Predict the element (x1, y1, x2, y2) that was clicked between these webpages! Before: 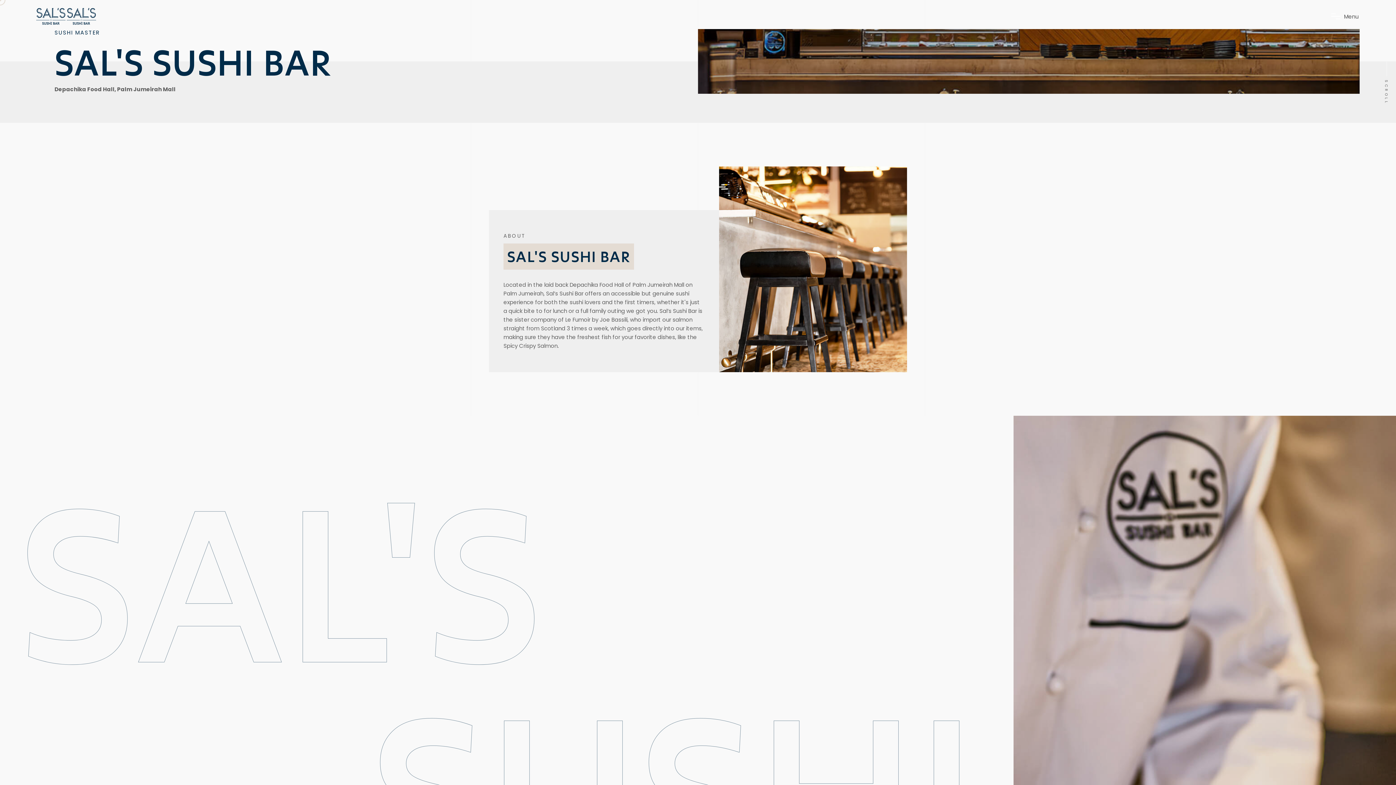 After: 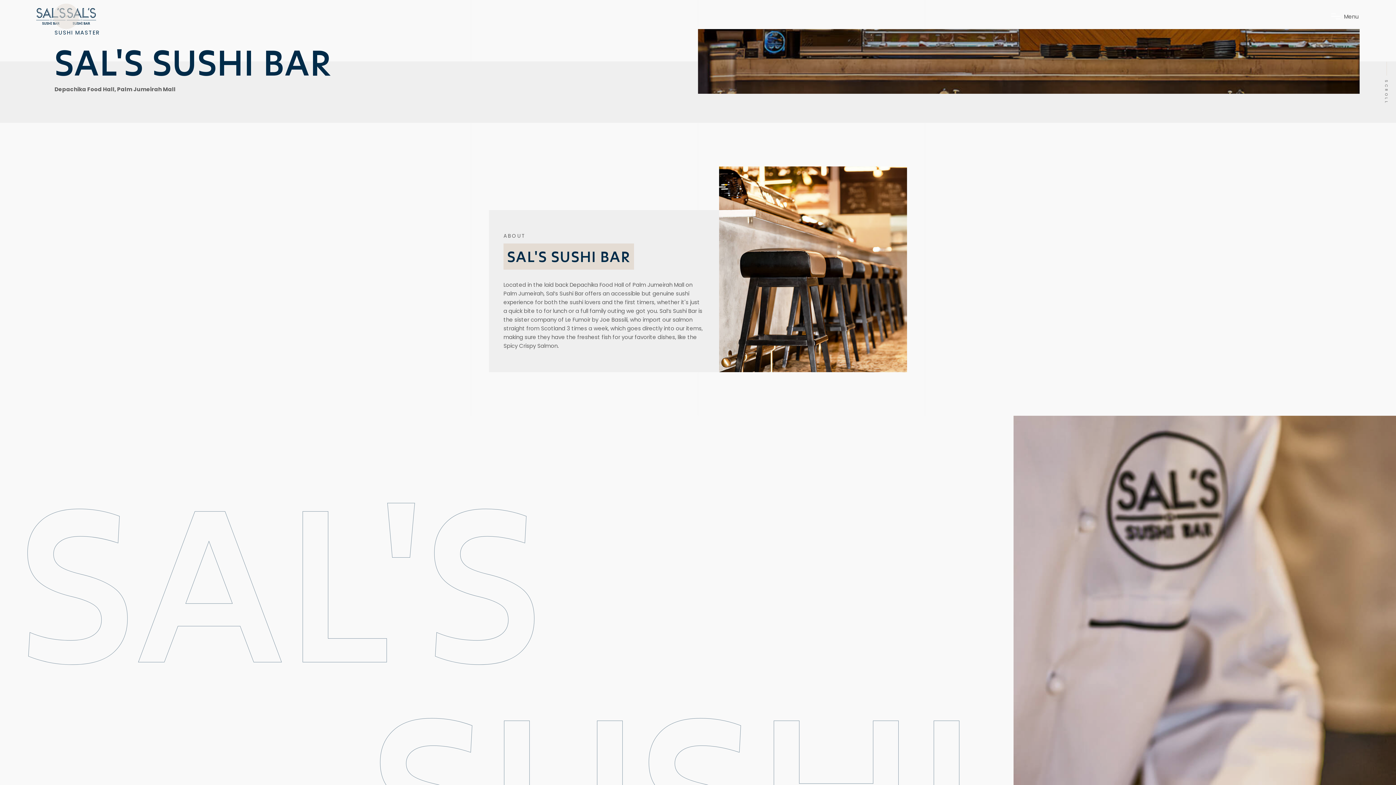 Action: label:   bbox: (36, 6, 96, 22)